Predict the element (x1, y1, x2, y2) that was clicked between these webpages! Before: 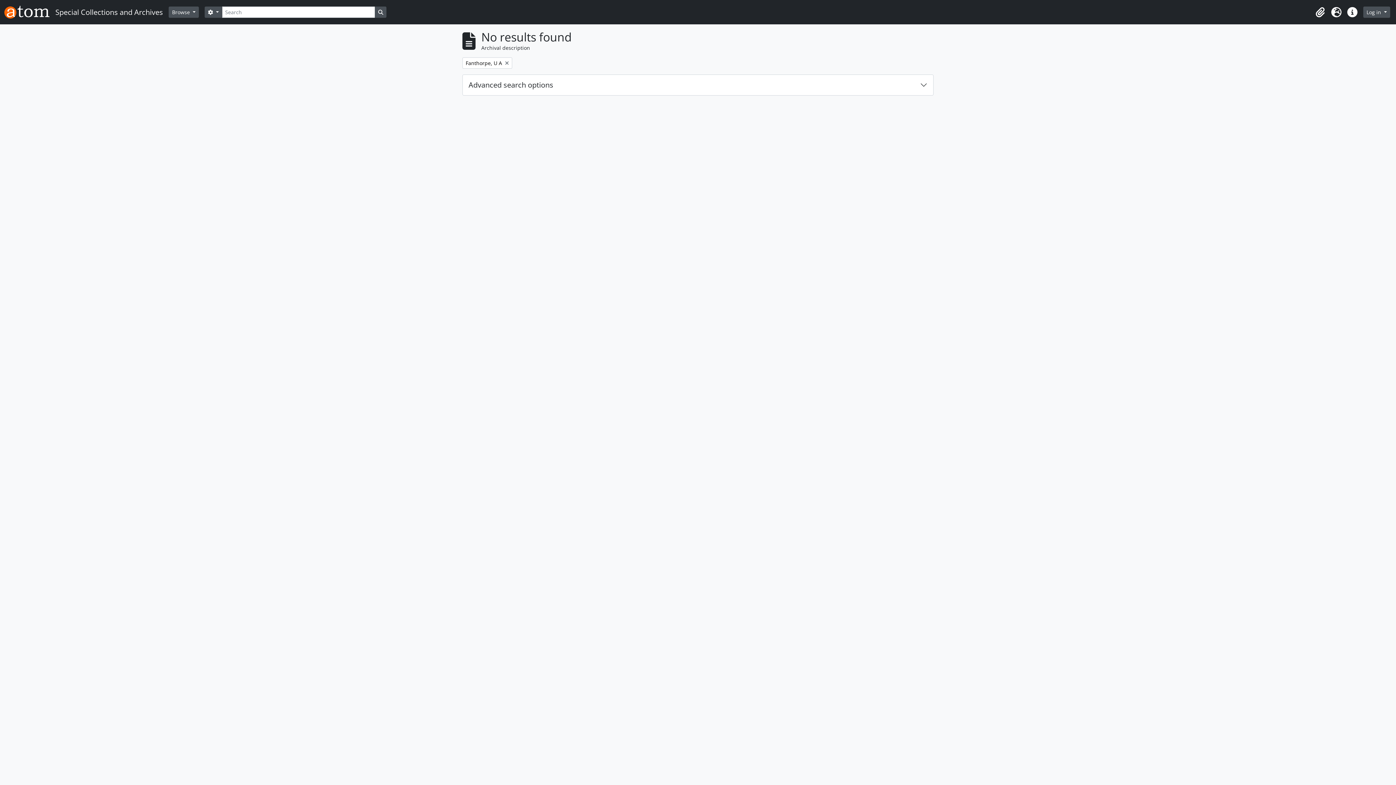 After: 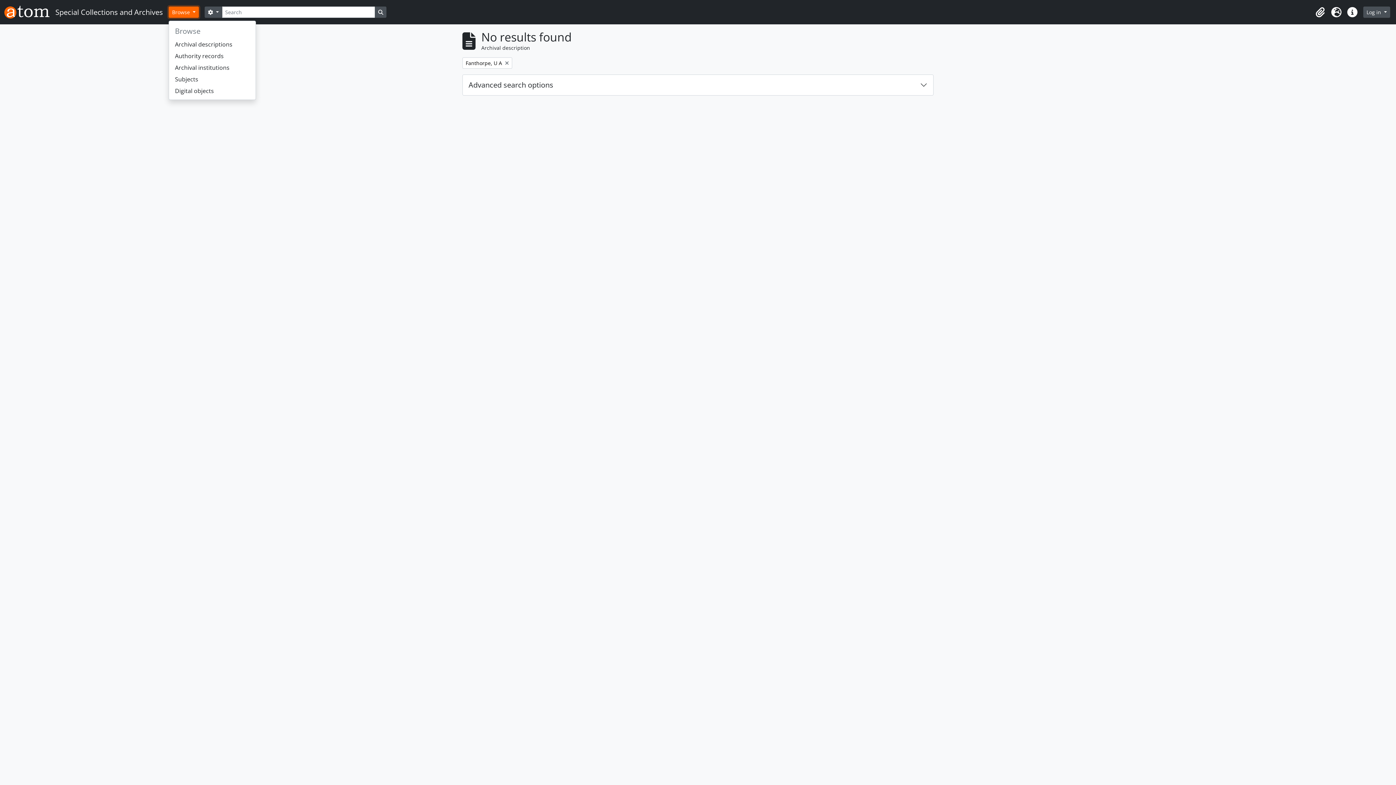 Action: label: Browse  bbox: (168, 6, 199, 17)